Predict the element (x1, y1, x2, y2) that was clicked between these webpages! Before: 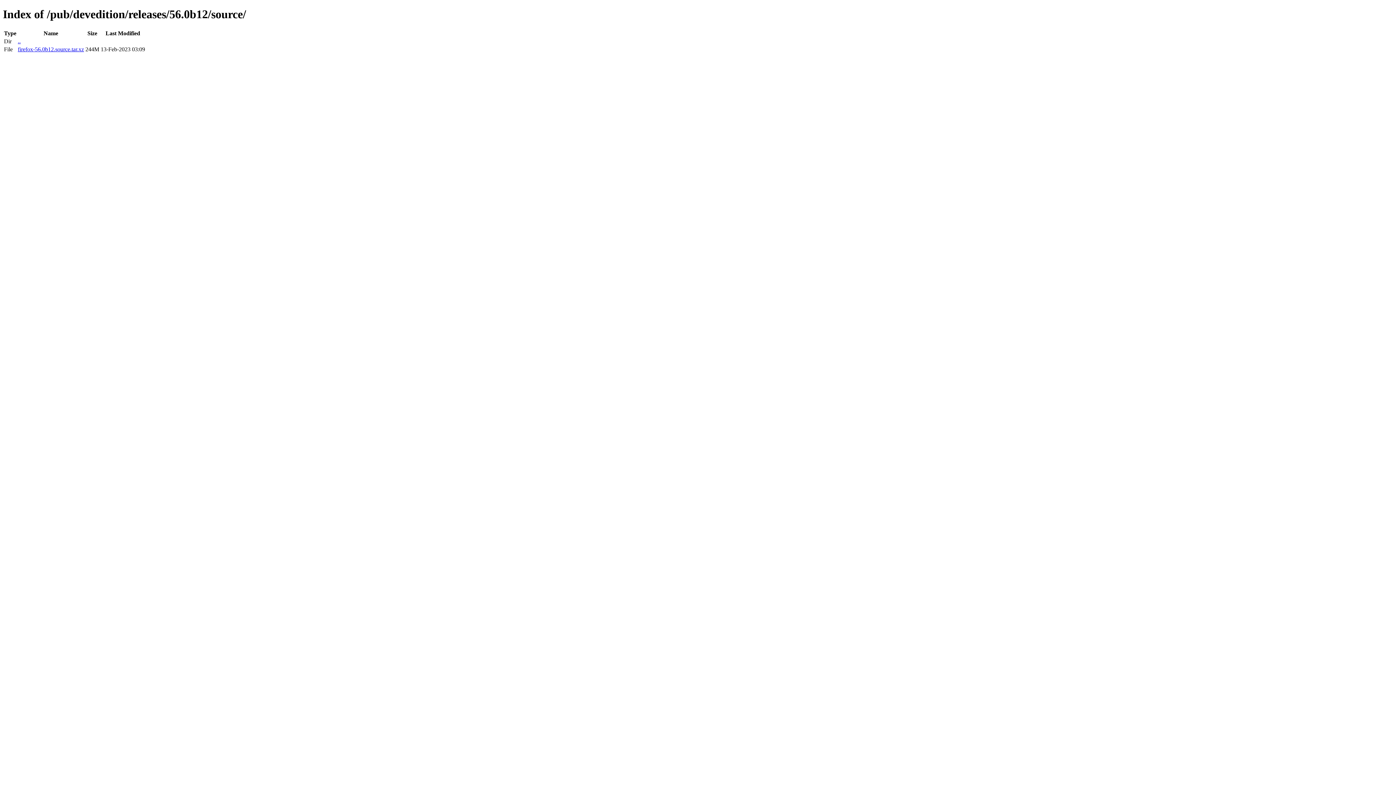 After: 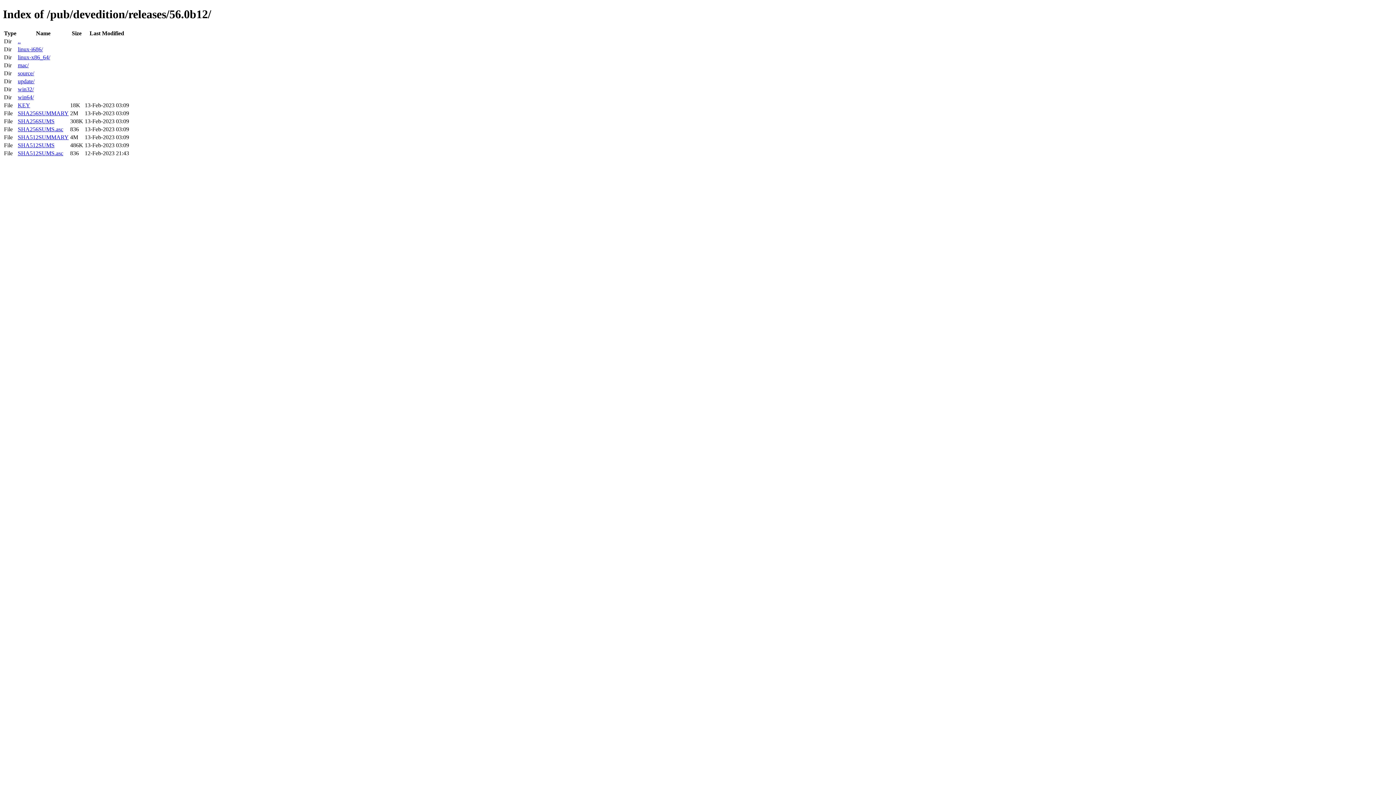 Action: label: .. bbox: (17, 38, 20, 44)